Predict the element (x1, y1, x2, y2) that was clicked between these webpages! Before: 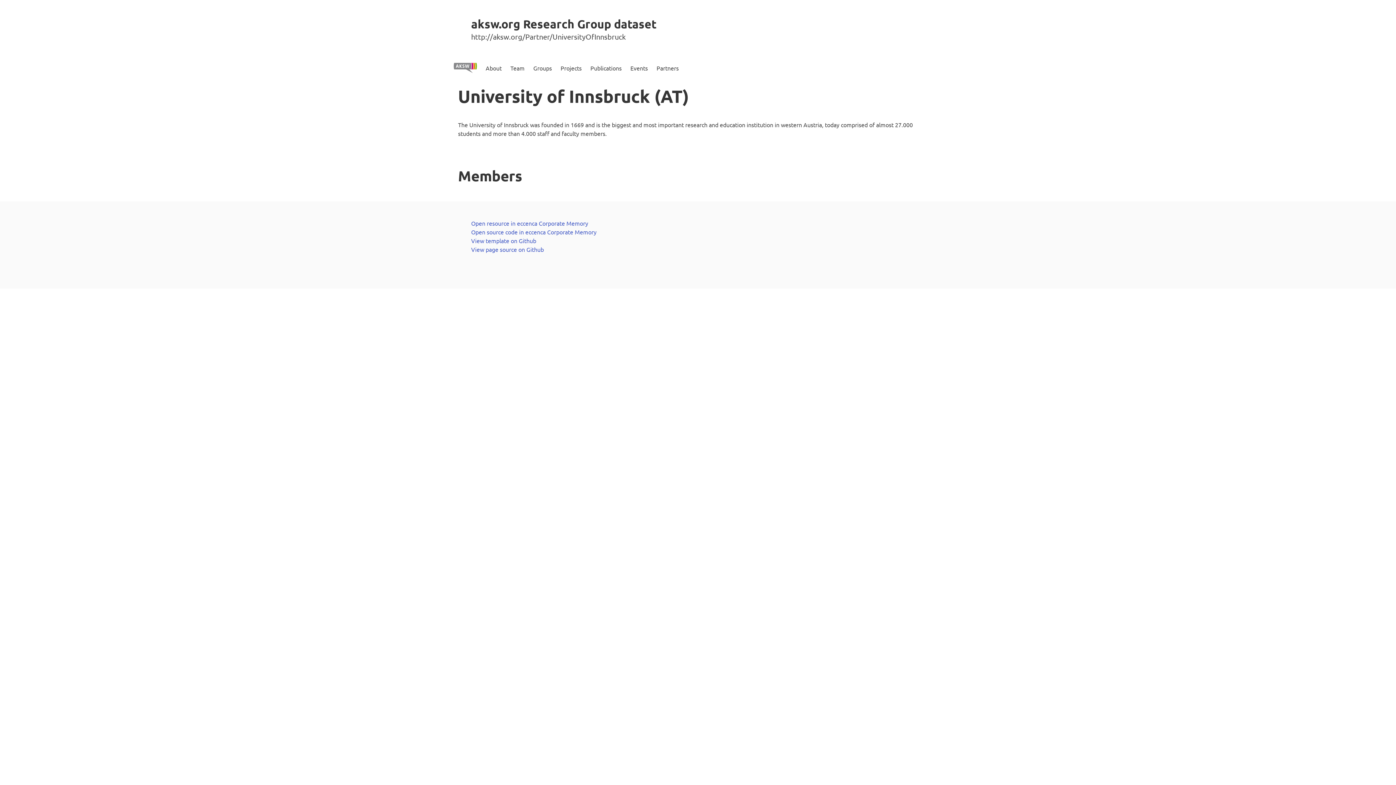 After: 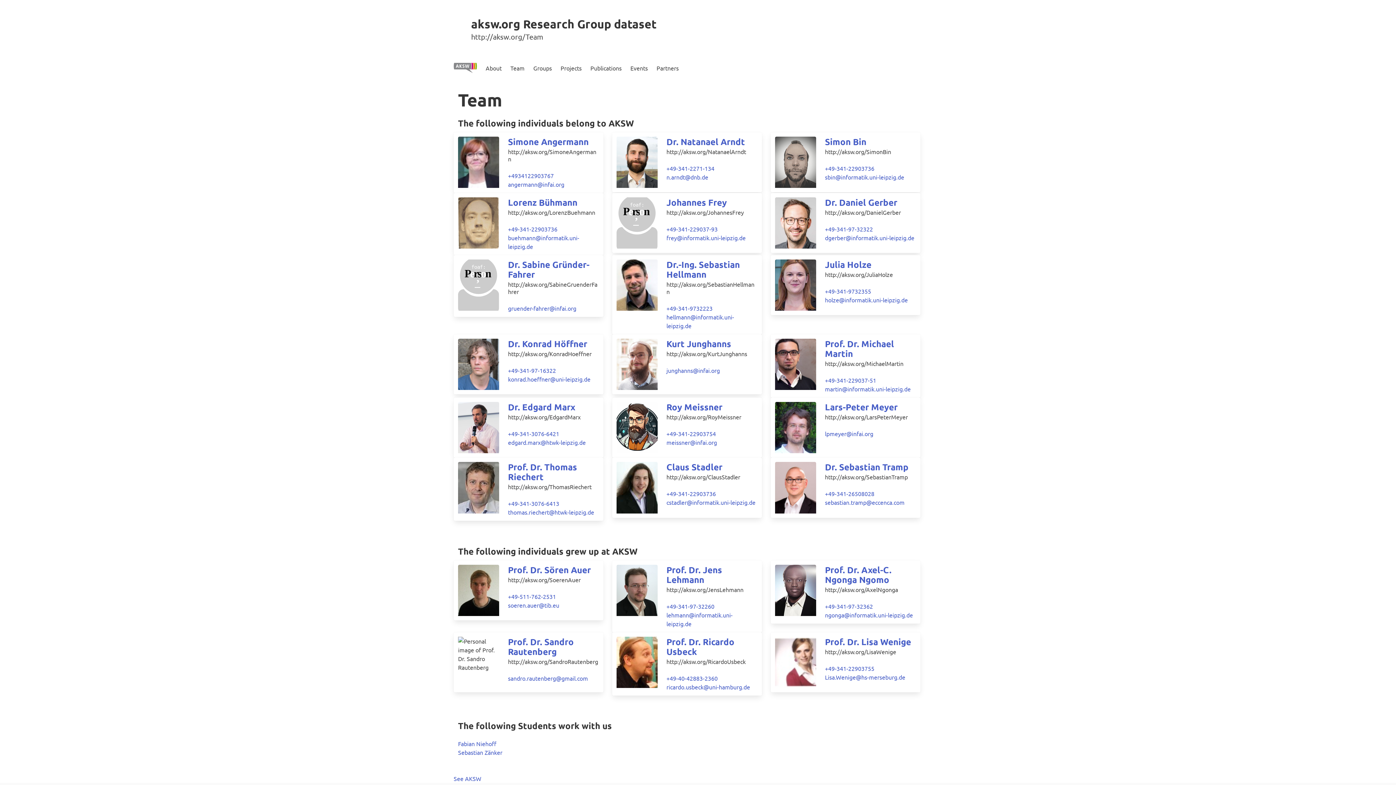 Action: label: Team bbox: (506, 58, 529, 77)